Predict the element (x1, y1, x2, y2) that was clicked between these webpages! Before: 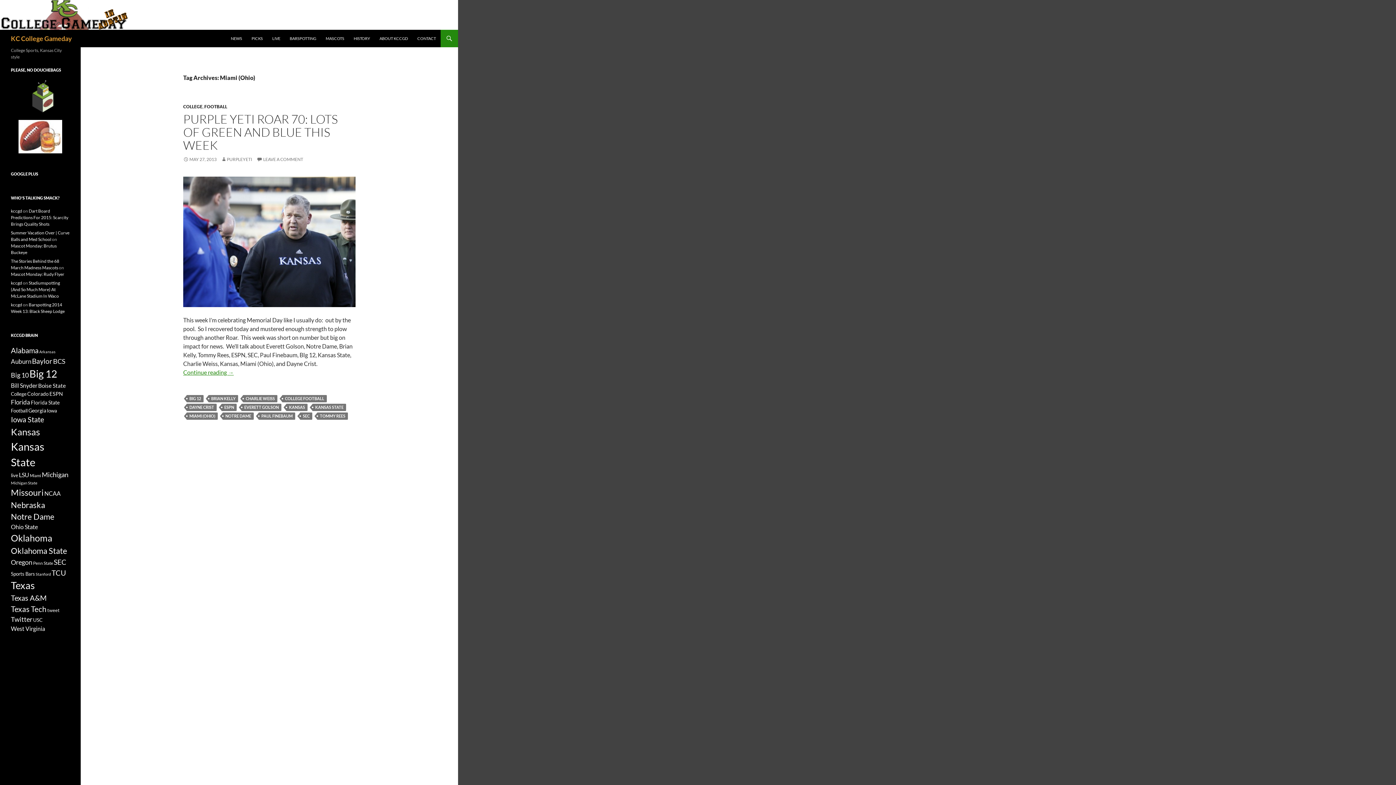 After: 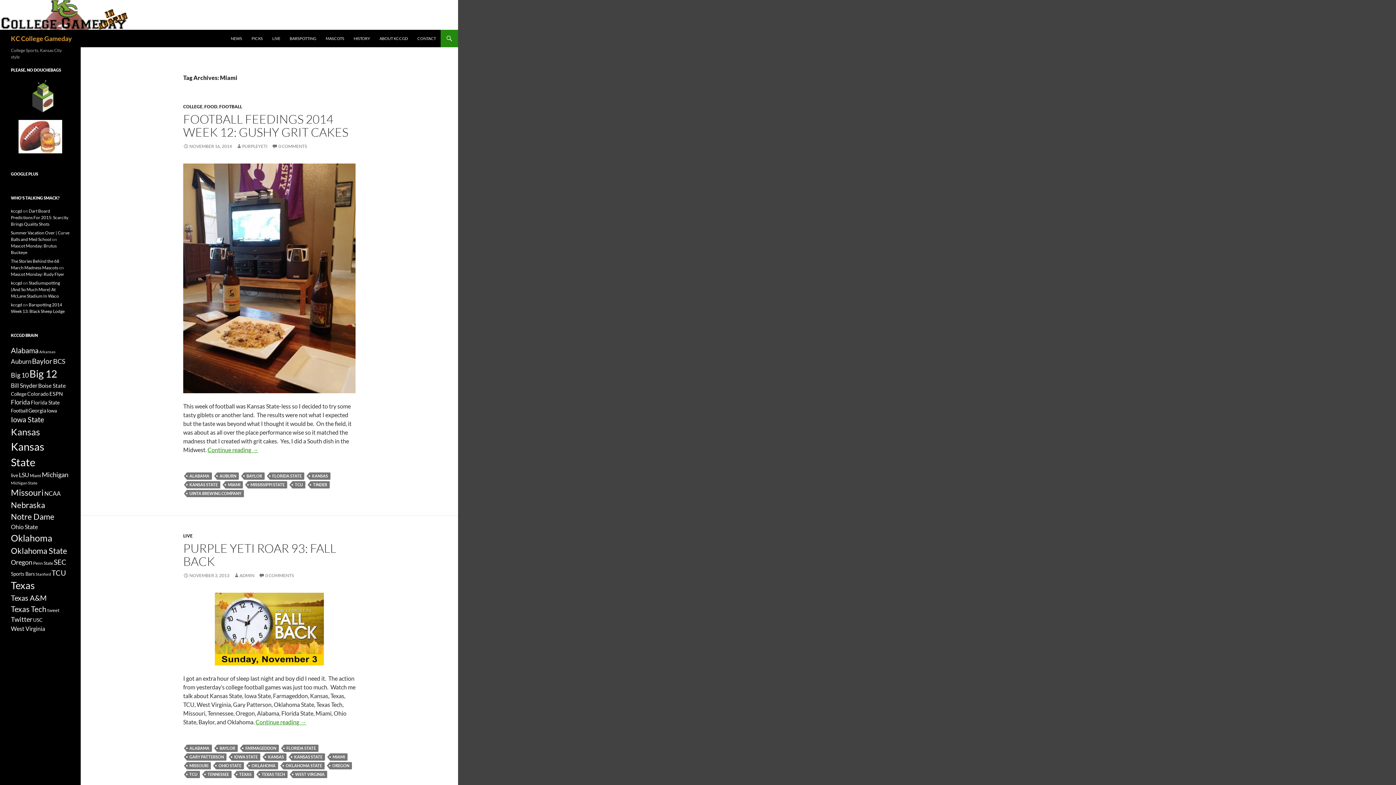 Action: bbox: (29, 473, 41, 478) label: Miami (69 items)